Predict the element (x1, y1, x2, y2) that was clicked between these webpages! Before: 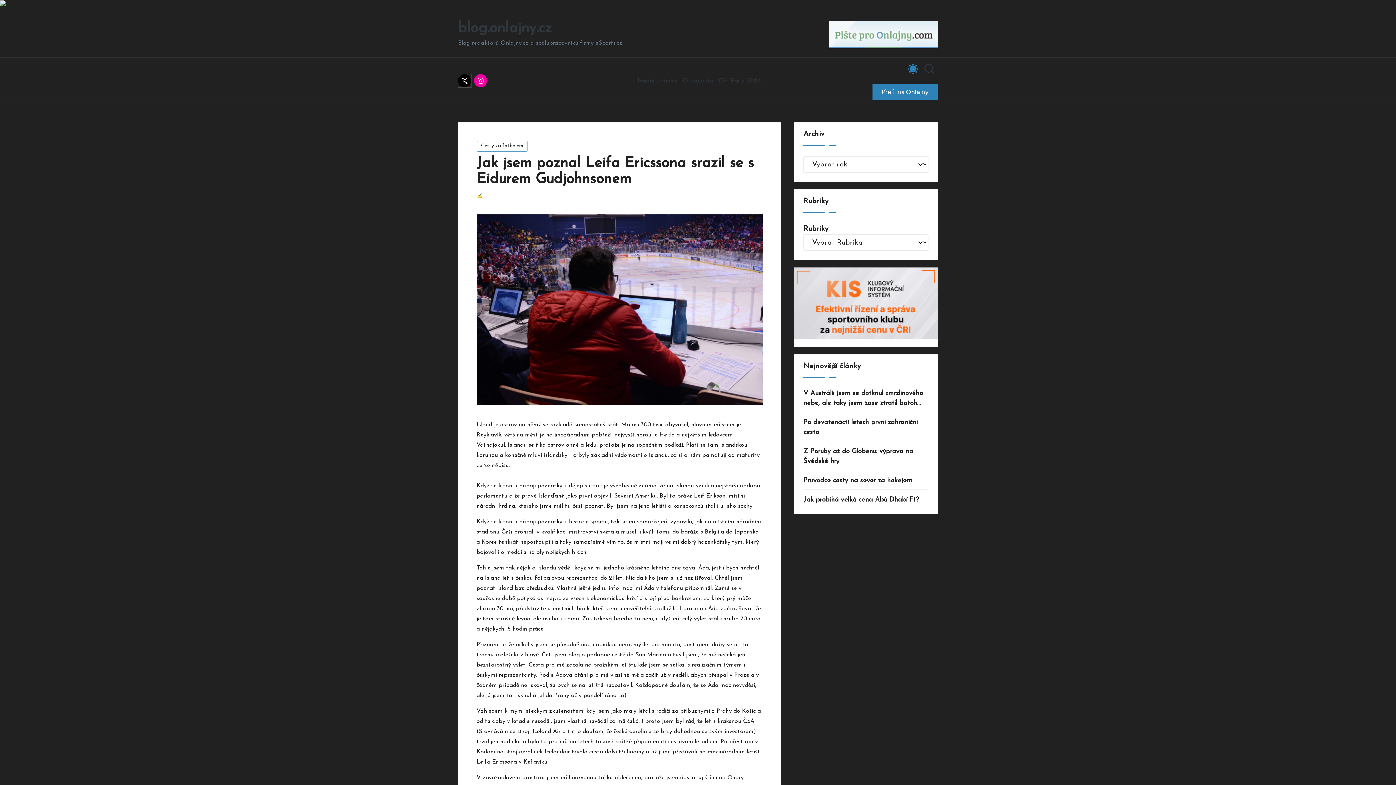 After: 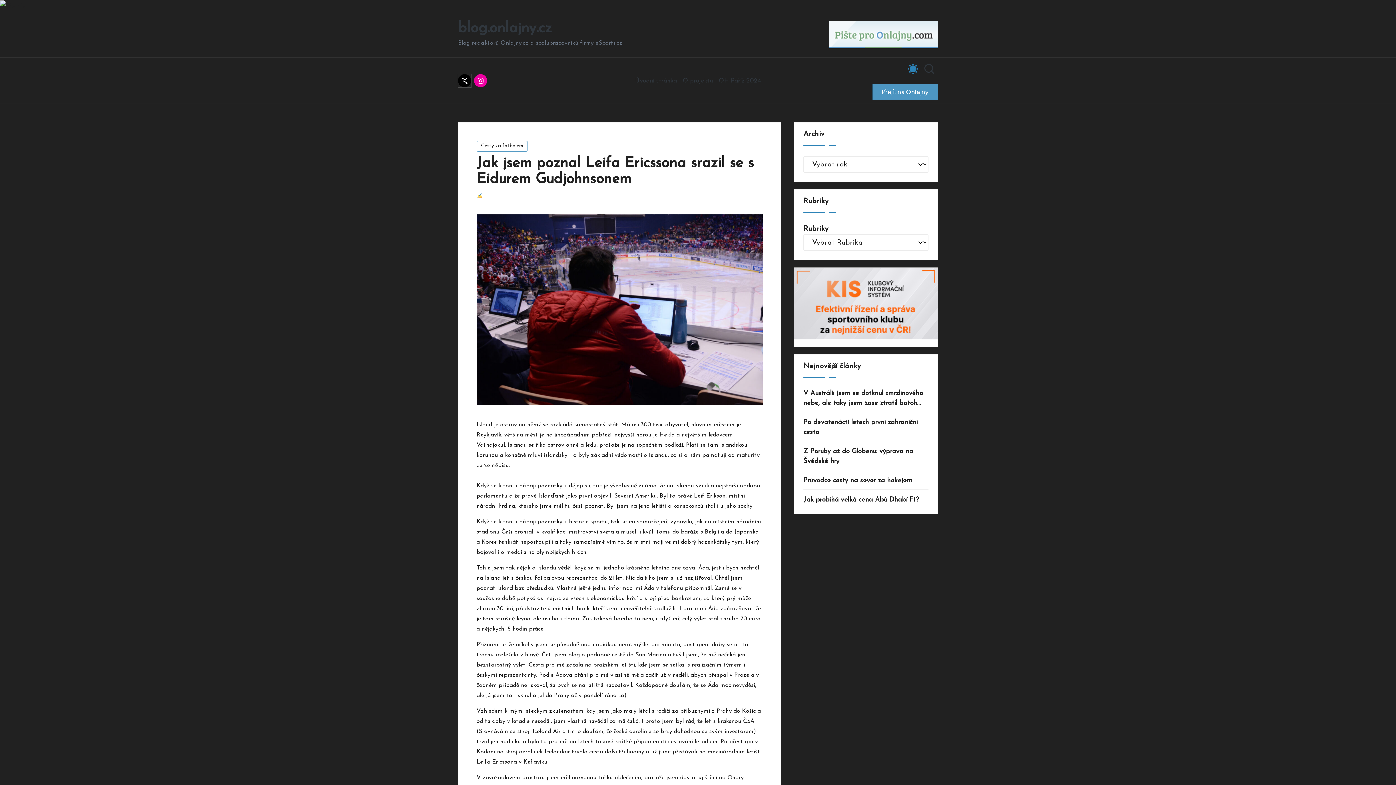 Action: bbox: (872, 84, 938, 100) label: Přejít na Onlajny